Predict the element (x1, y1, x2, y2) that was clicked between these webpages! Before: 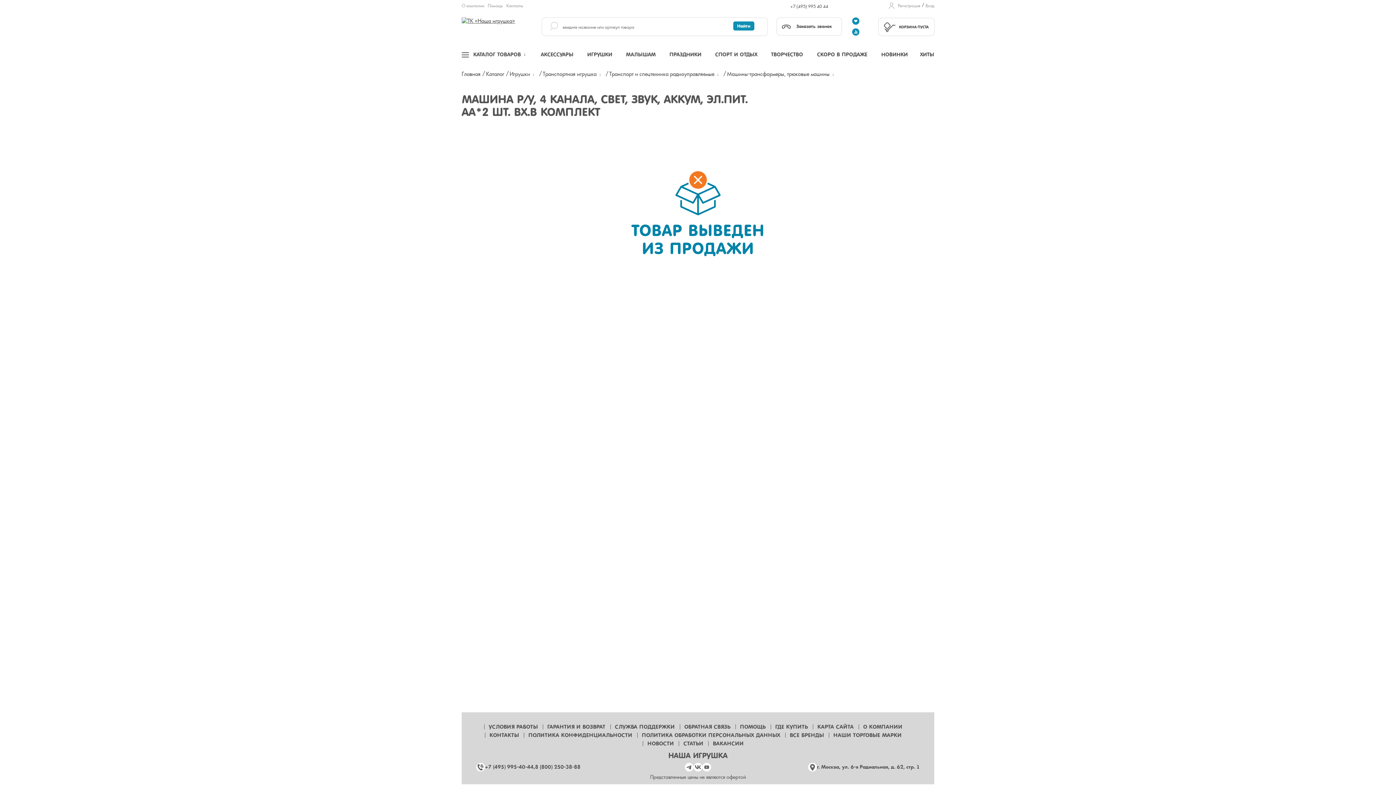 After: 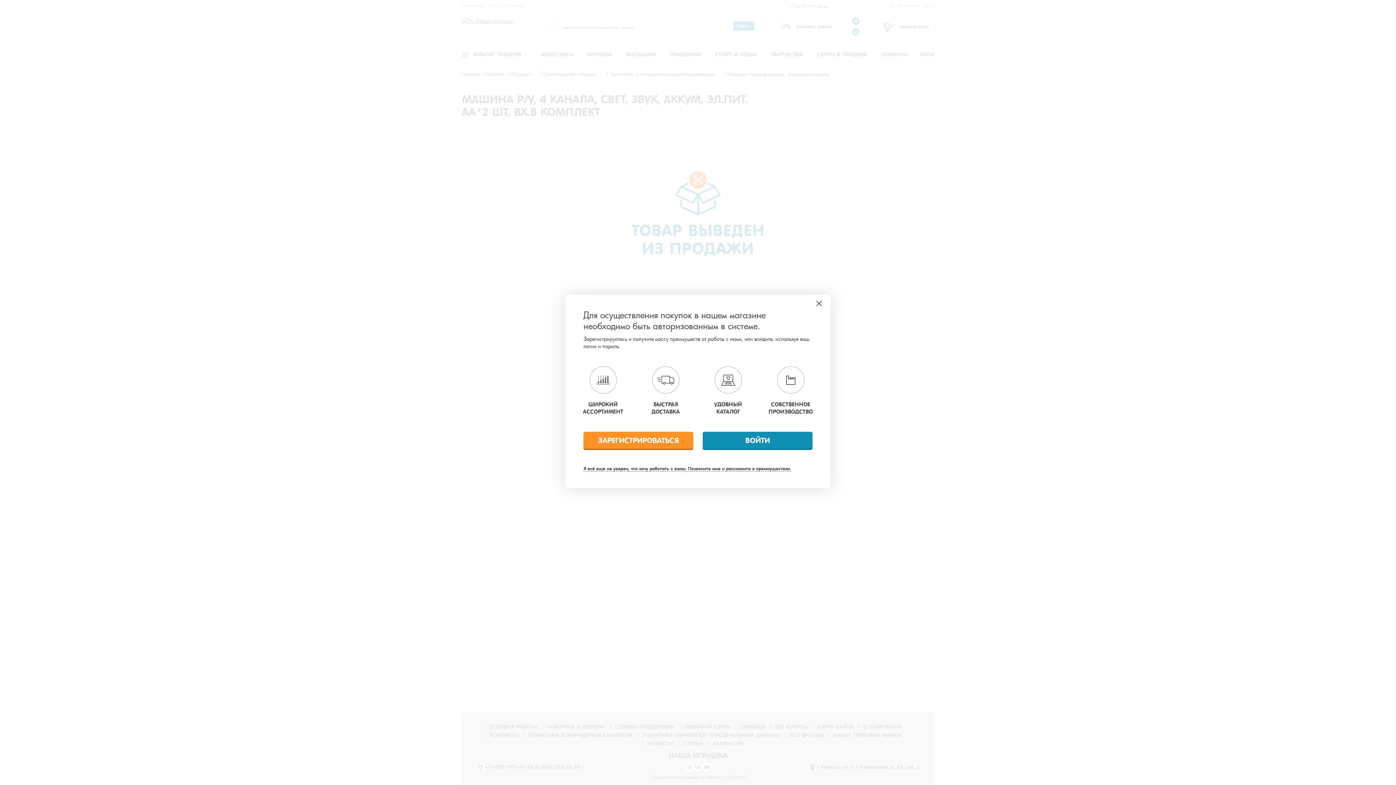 Action: bbox: (852, 28, 859, 35)